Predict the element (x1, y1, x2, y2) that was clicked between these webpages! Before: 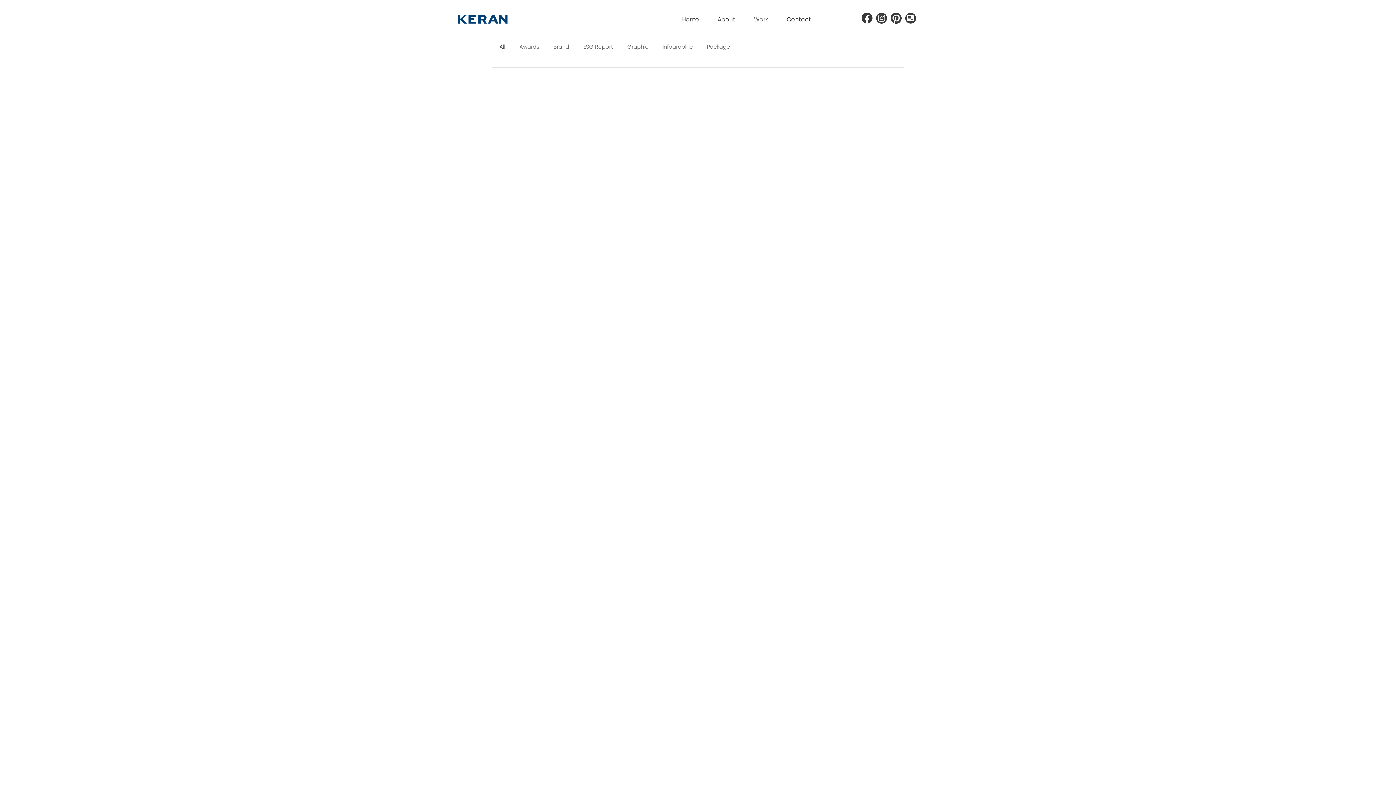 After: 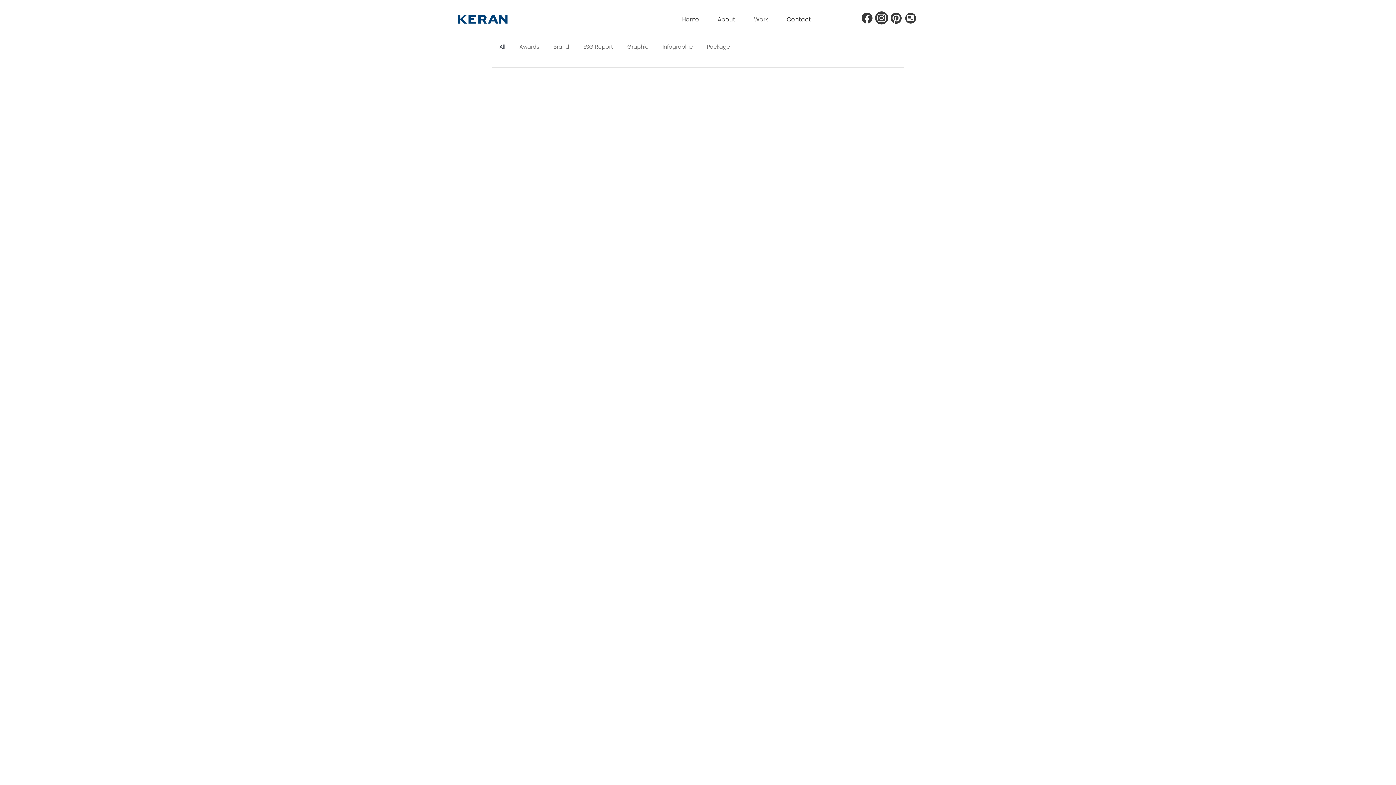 Action: bbox: (876, 12, 887, 25)